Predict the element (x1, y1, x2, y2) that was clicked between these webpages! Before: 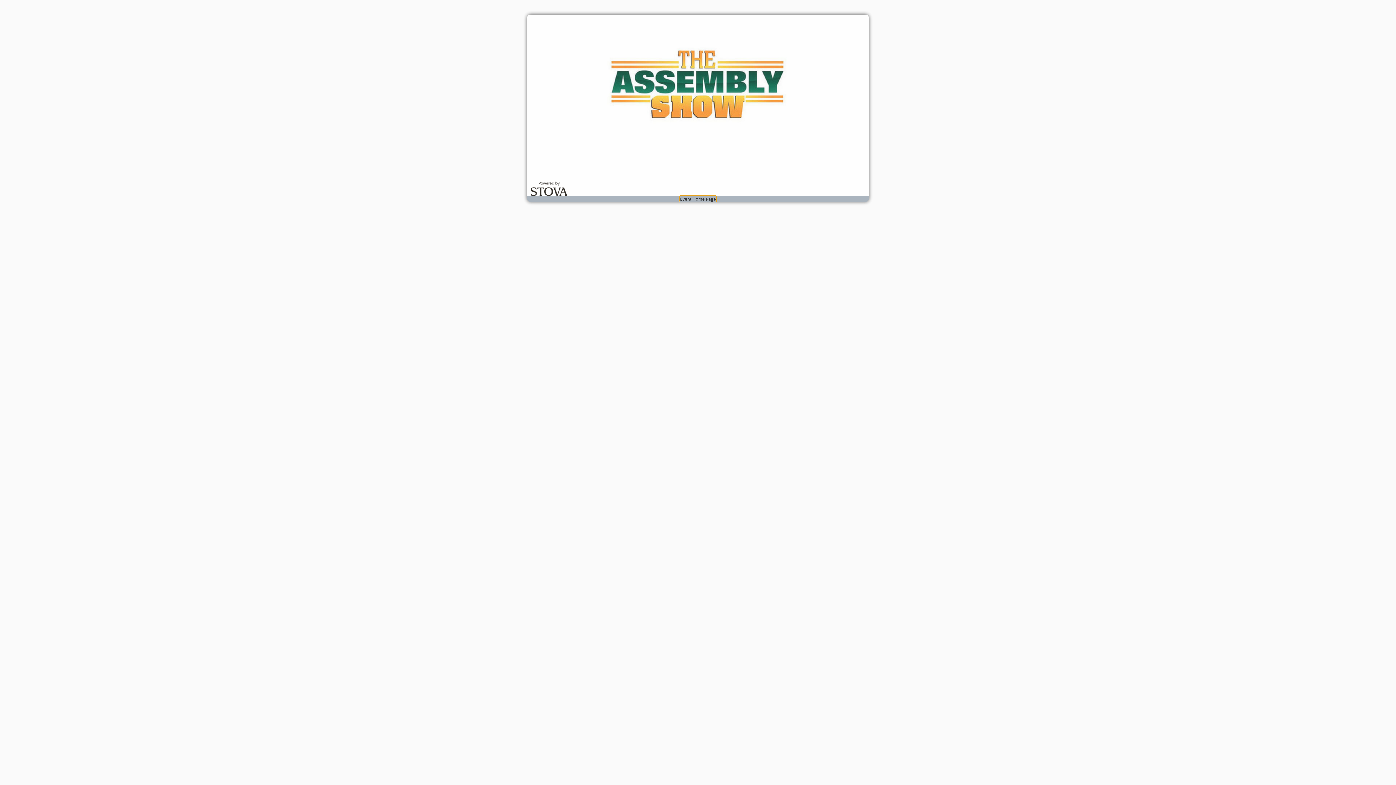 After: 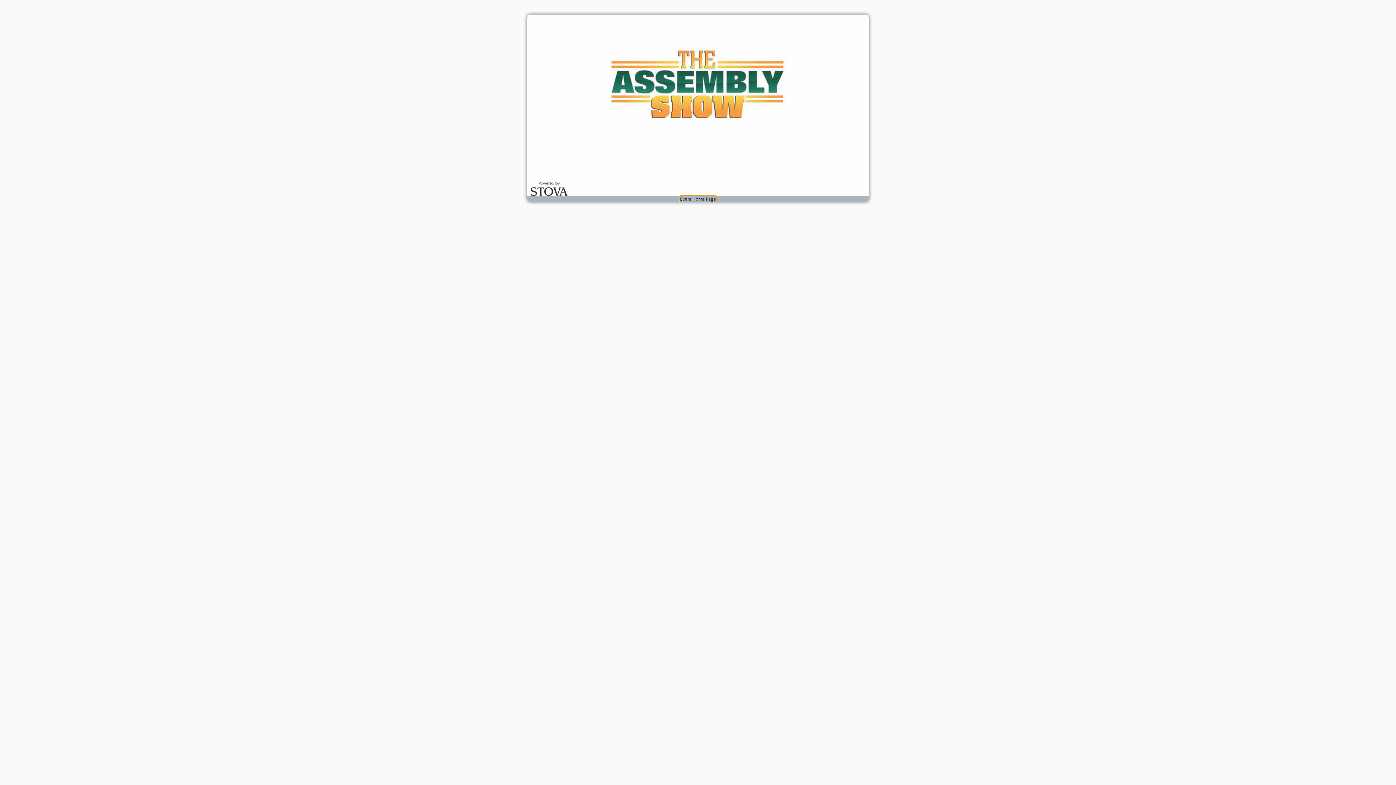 Action: bbox: (530, 191, 567, 197)